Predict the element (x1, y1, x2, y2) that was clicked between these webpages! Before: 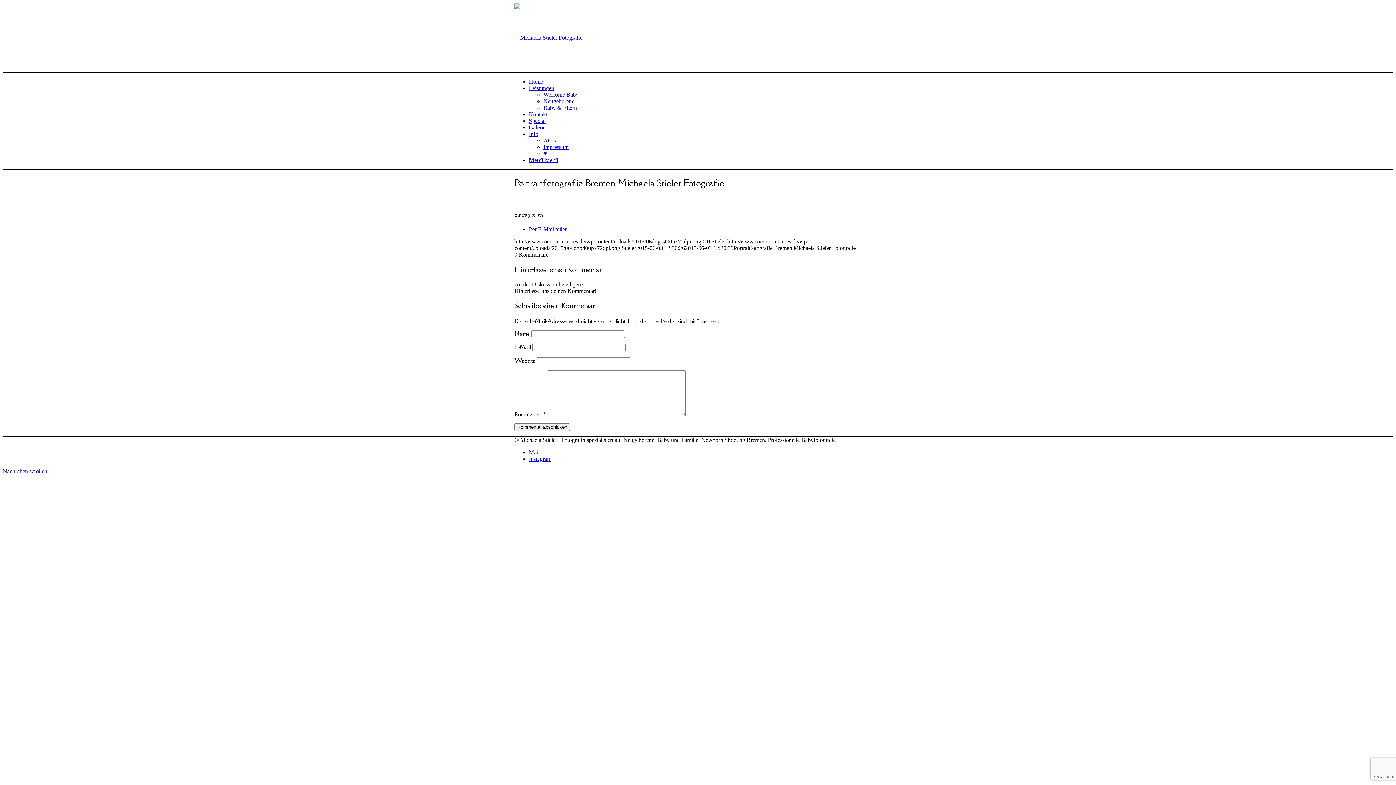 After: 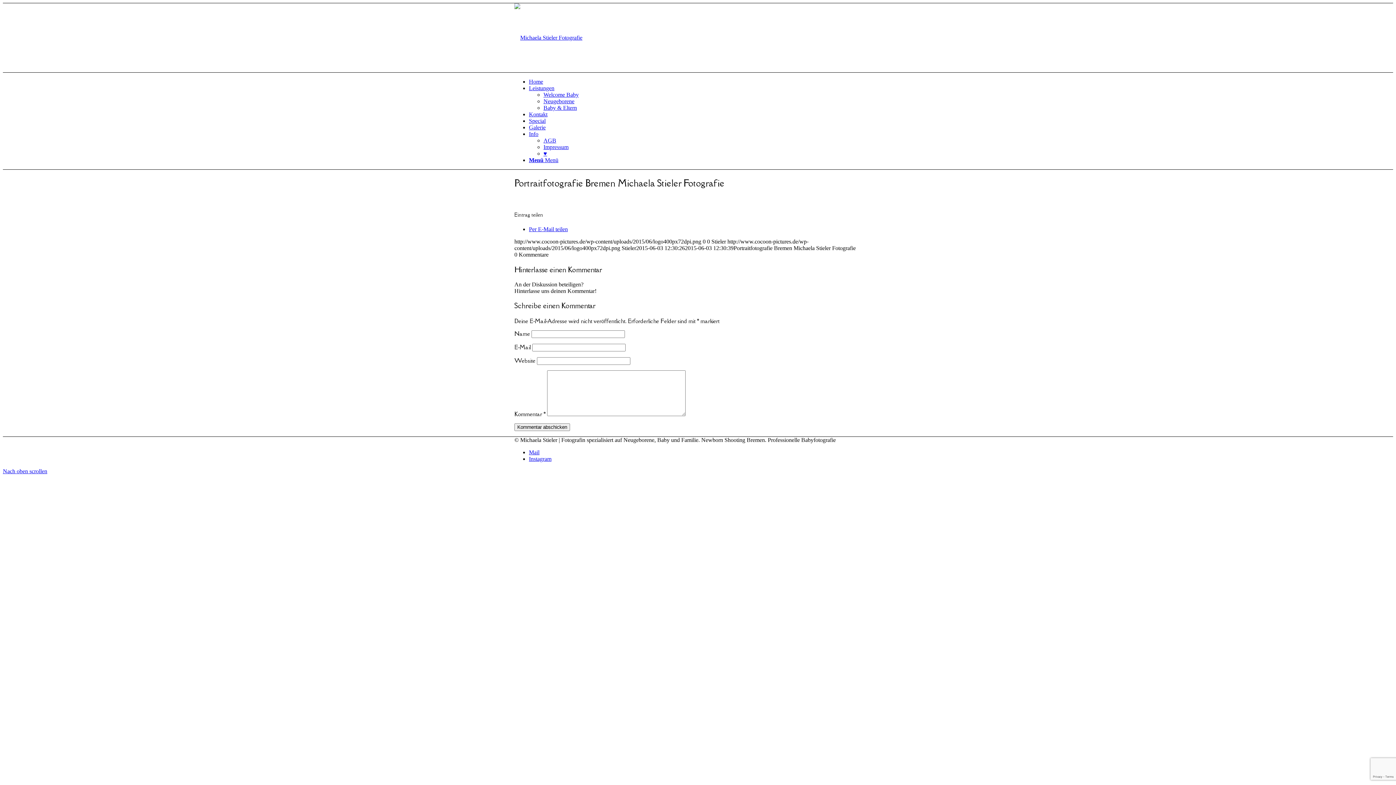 Action: bbox: (529, 226, 568, 232) label: Per E-Mail teilen